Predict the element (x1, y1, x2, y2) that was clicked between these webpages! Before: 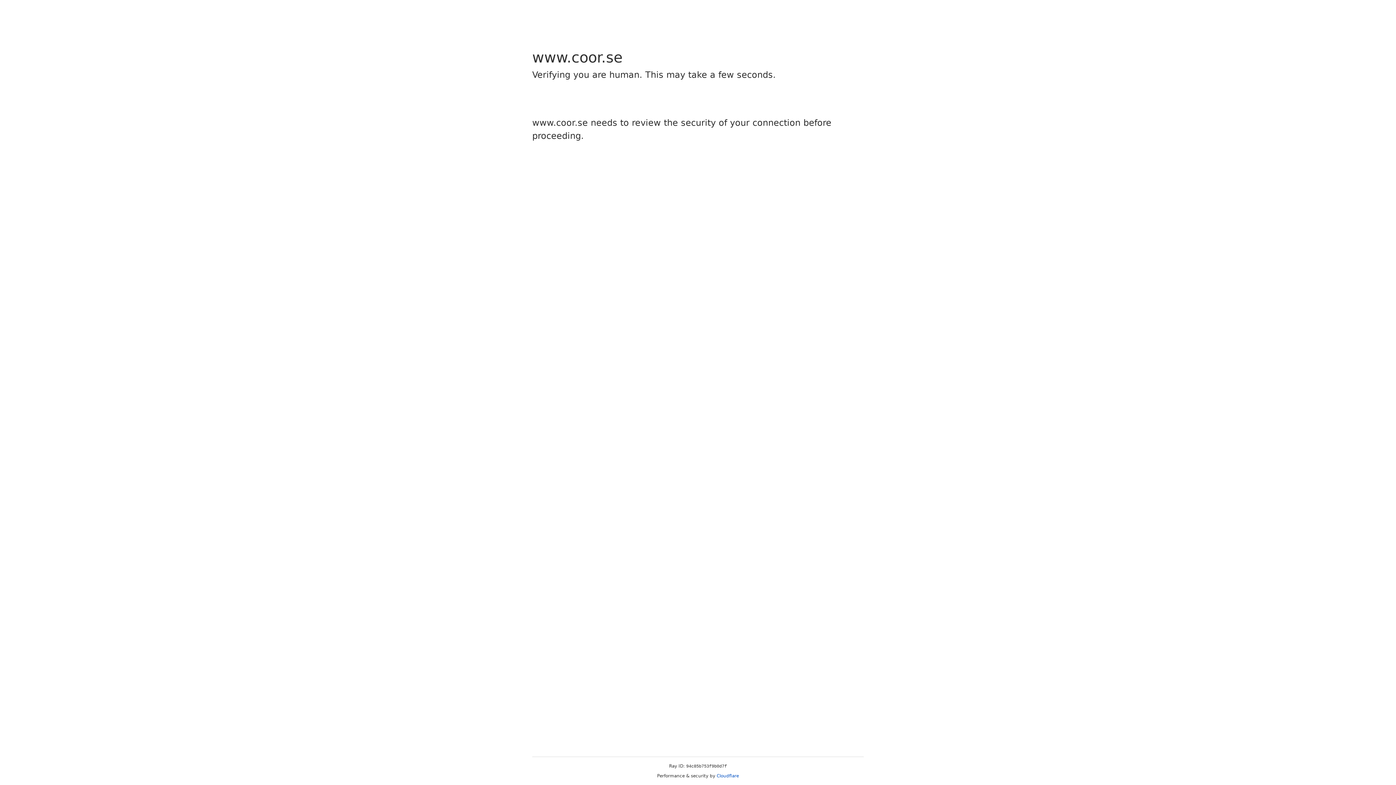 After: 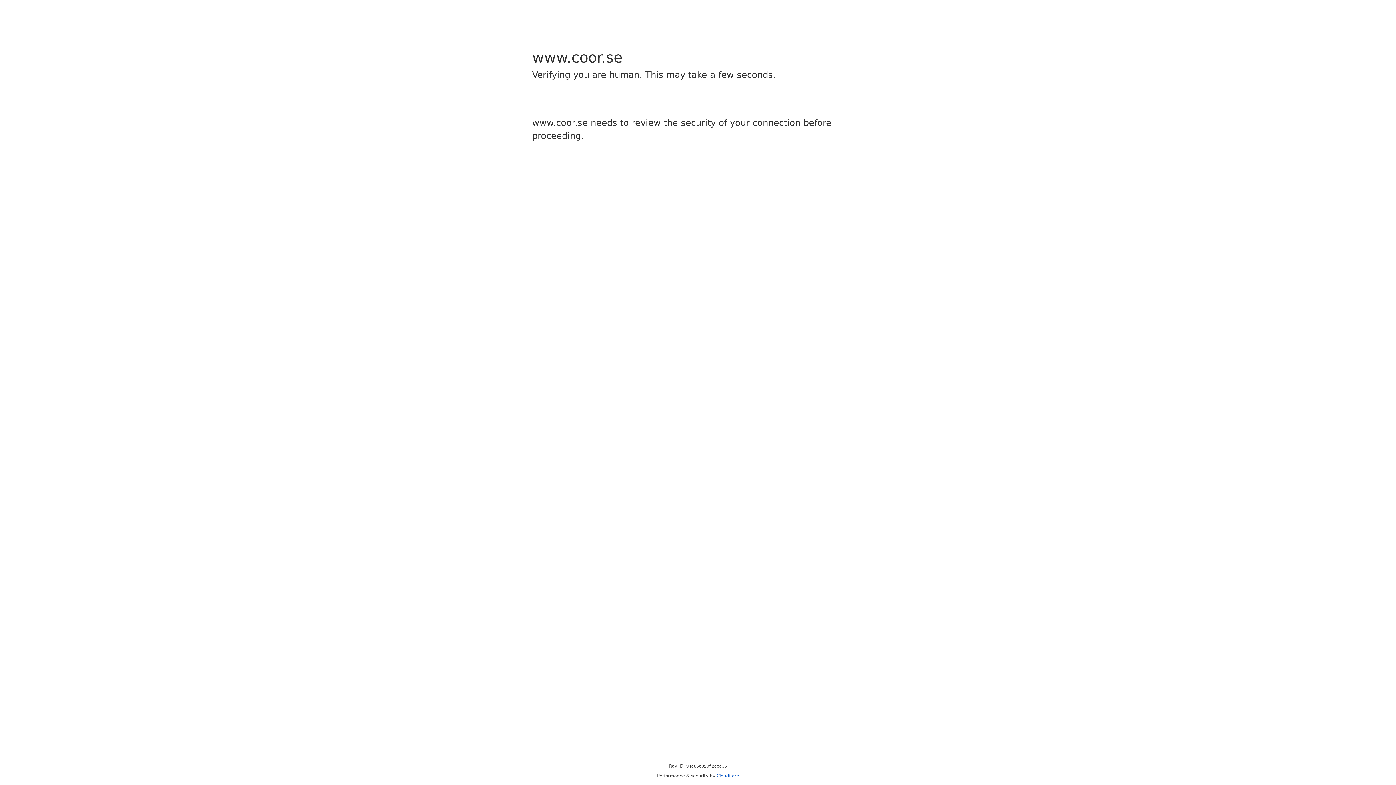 Action: bbox: (716, 773, 739, 778) label: Cloudflare